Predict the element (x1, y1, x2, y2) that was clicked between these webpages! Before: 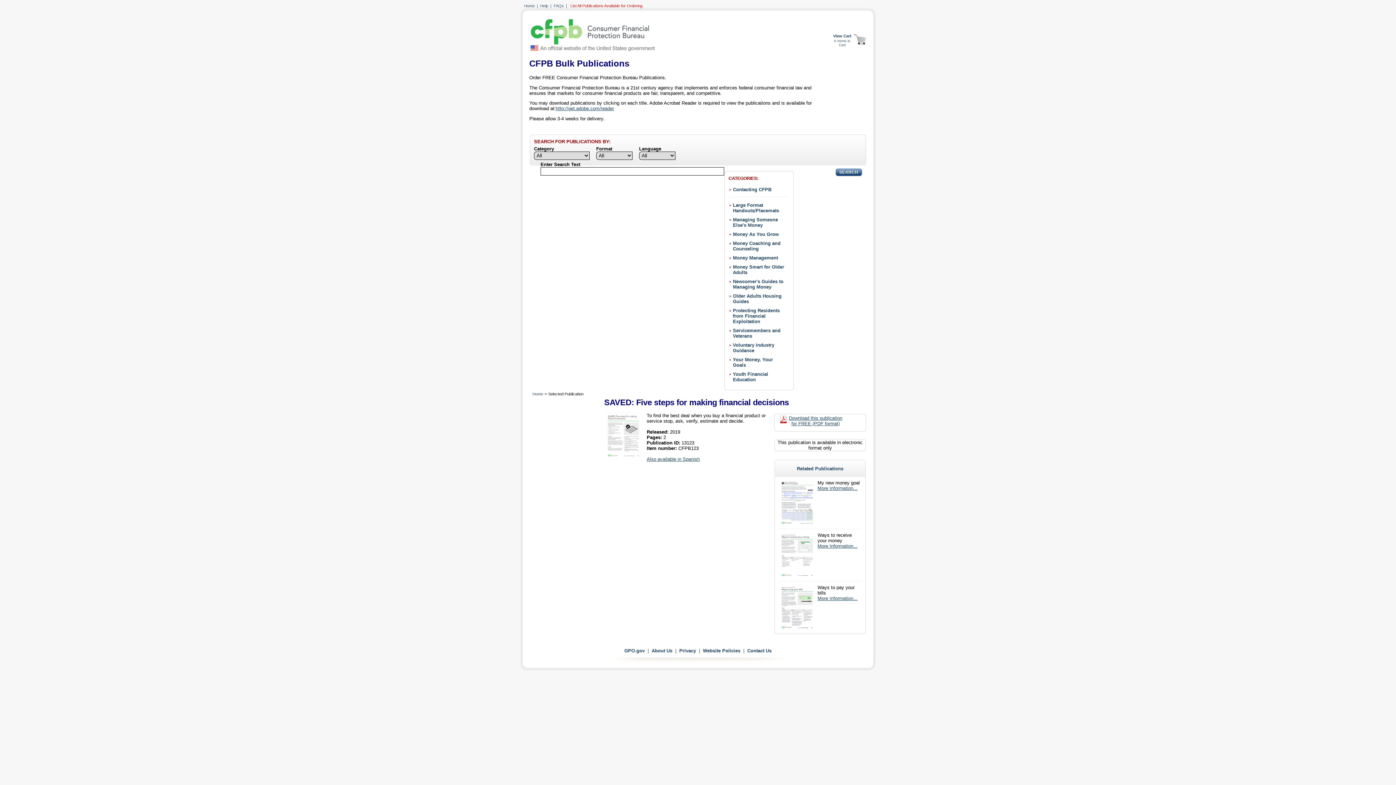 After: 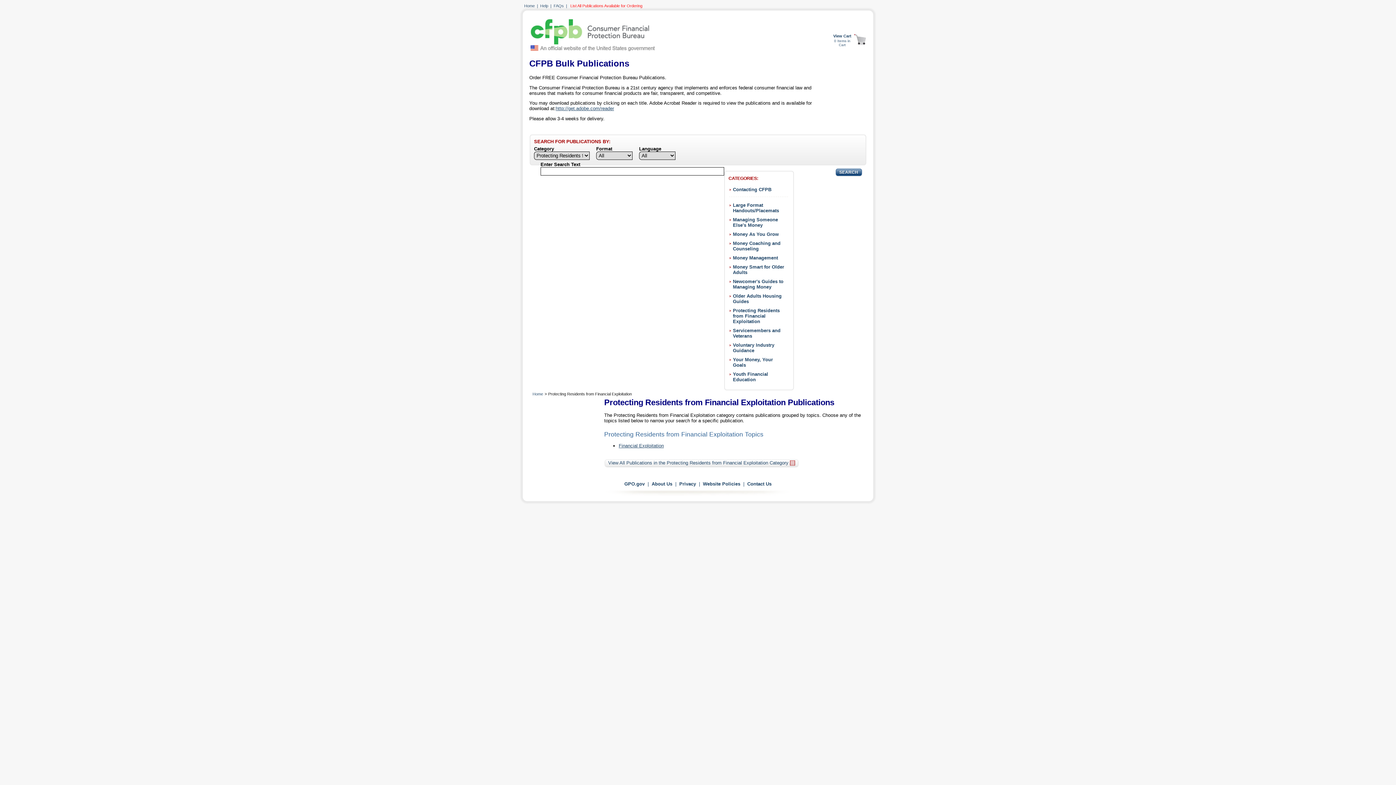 Action: label: Protecting Residents from Financial Exploitation bbox: (733, 308, 780, 324)